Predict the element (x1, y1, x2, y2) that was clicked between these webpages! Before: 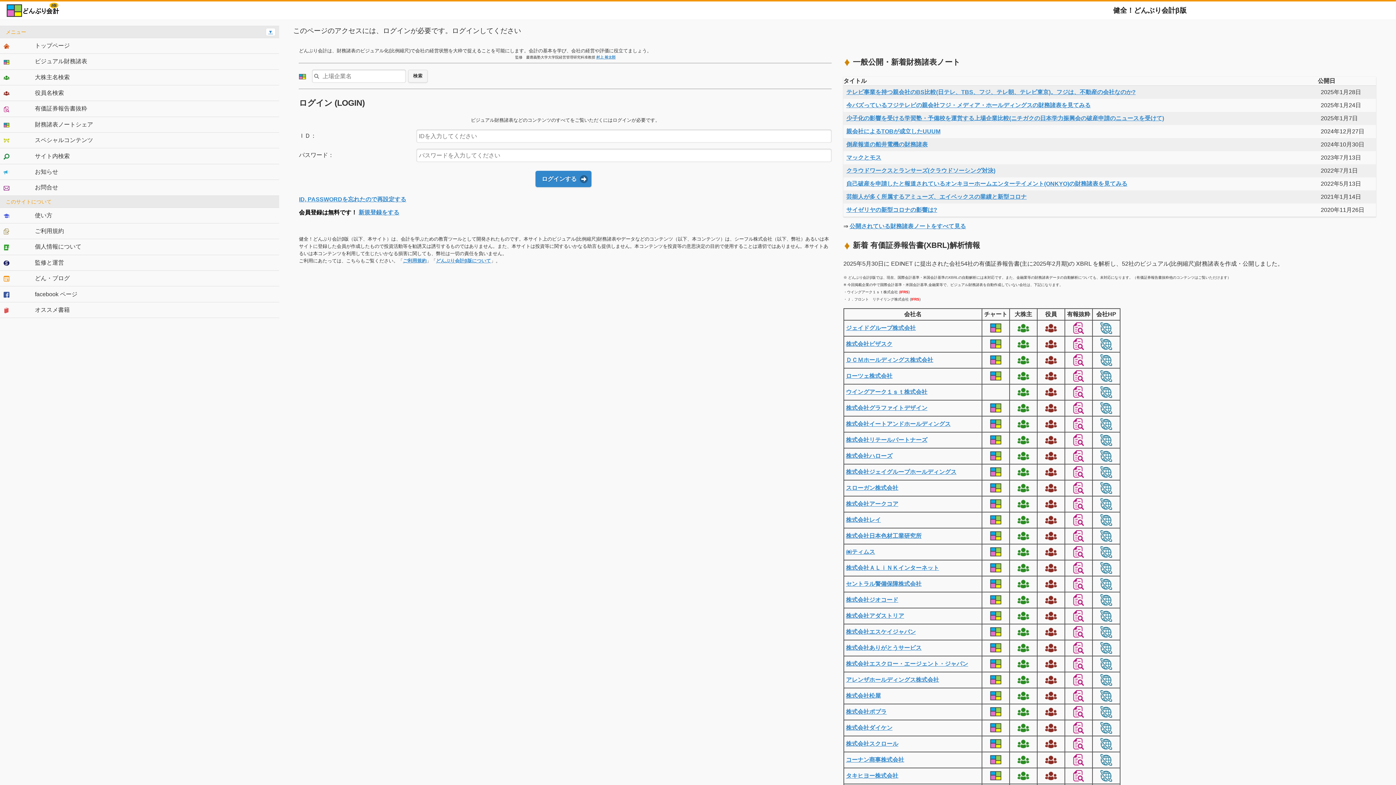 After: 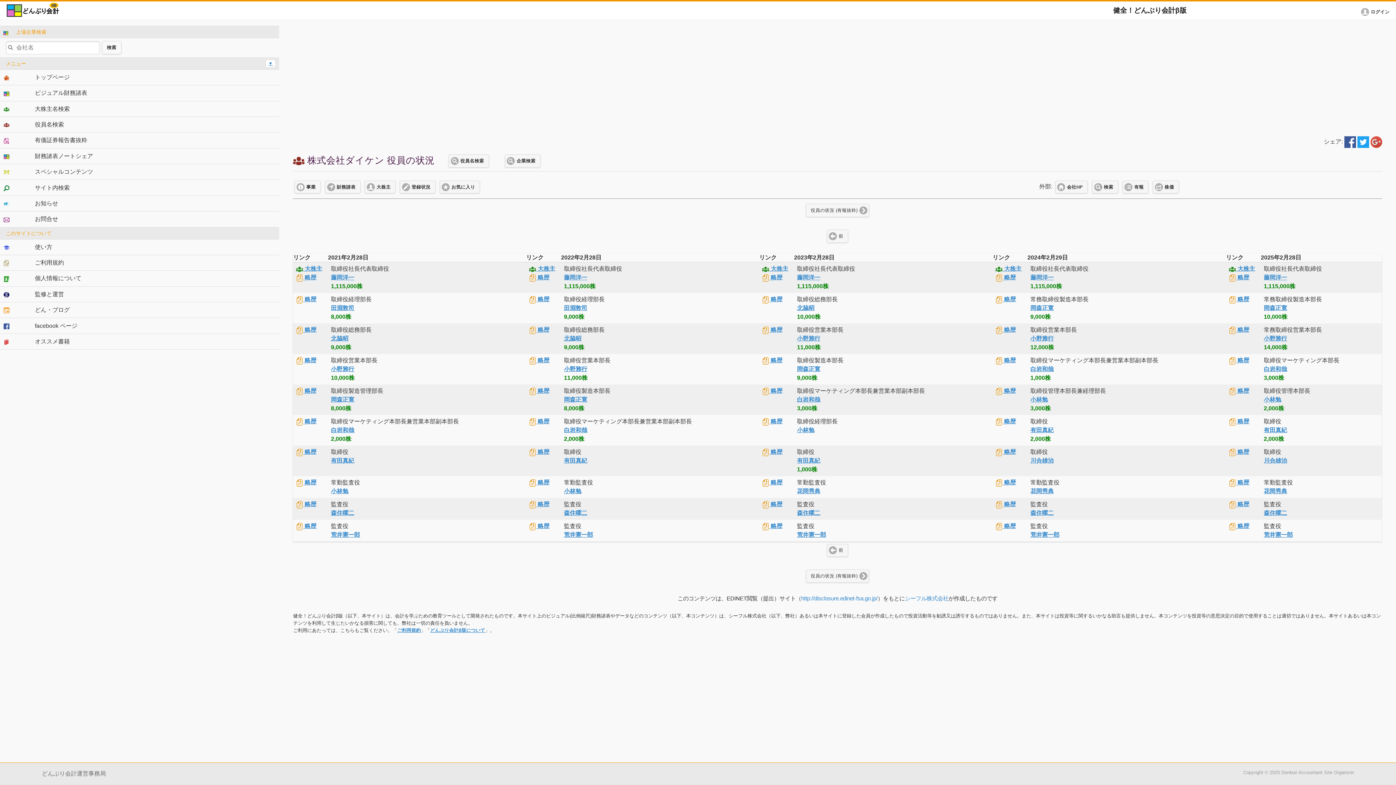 Action: bbox: (1045, 724, 1057, 730)